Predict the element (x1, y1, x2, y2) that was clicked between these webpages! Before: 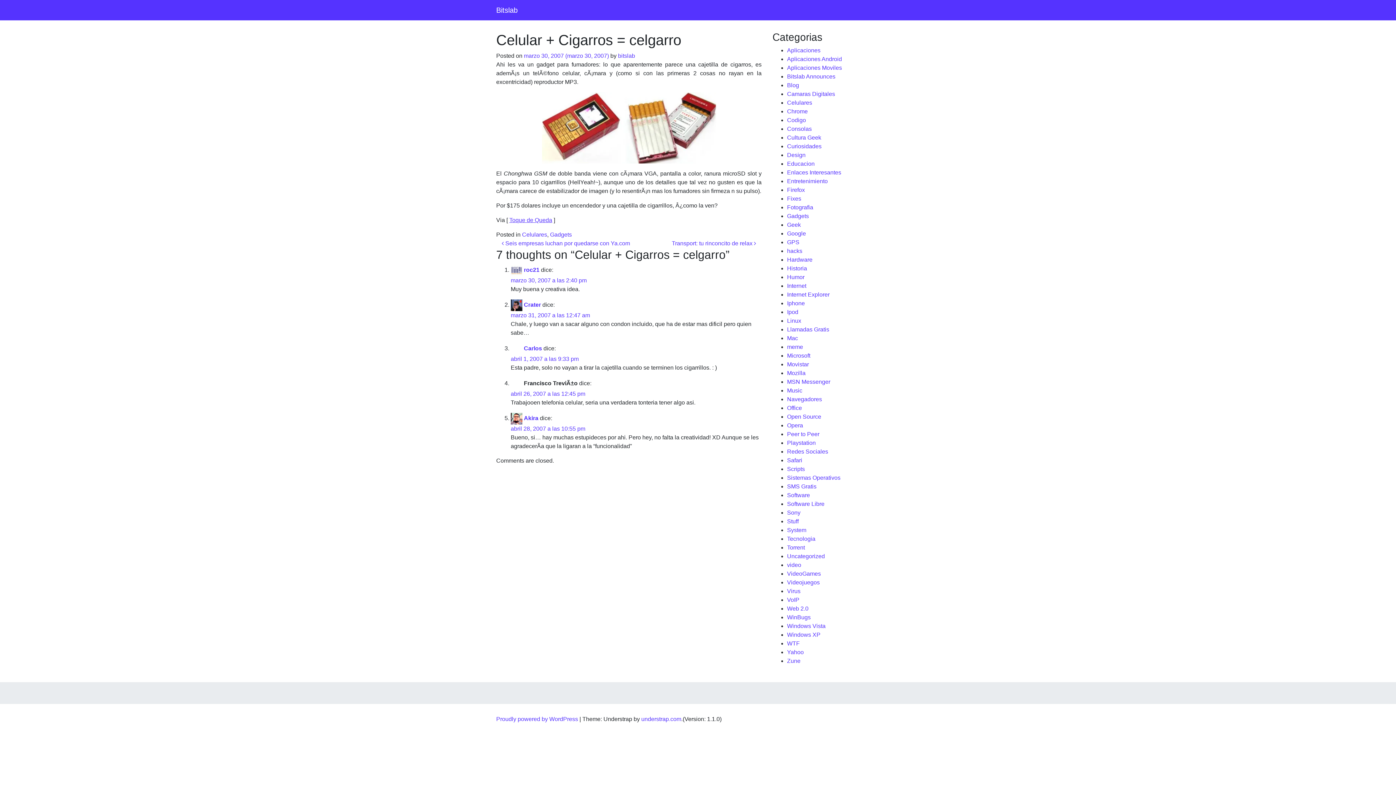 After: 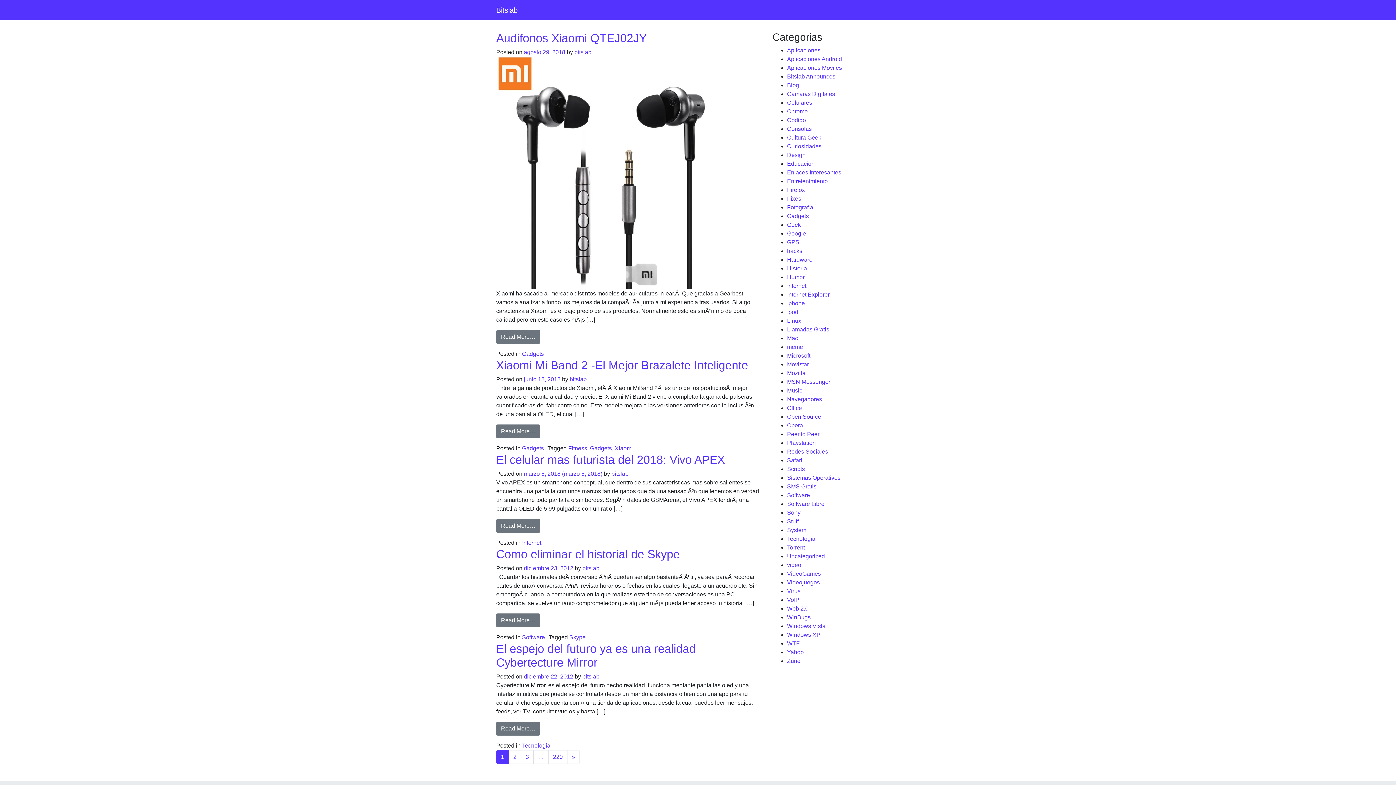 Action: label: Bitslab bbox: (496, 2, 517, 17)